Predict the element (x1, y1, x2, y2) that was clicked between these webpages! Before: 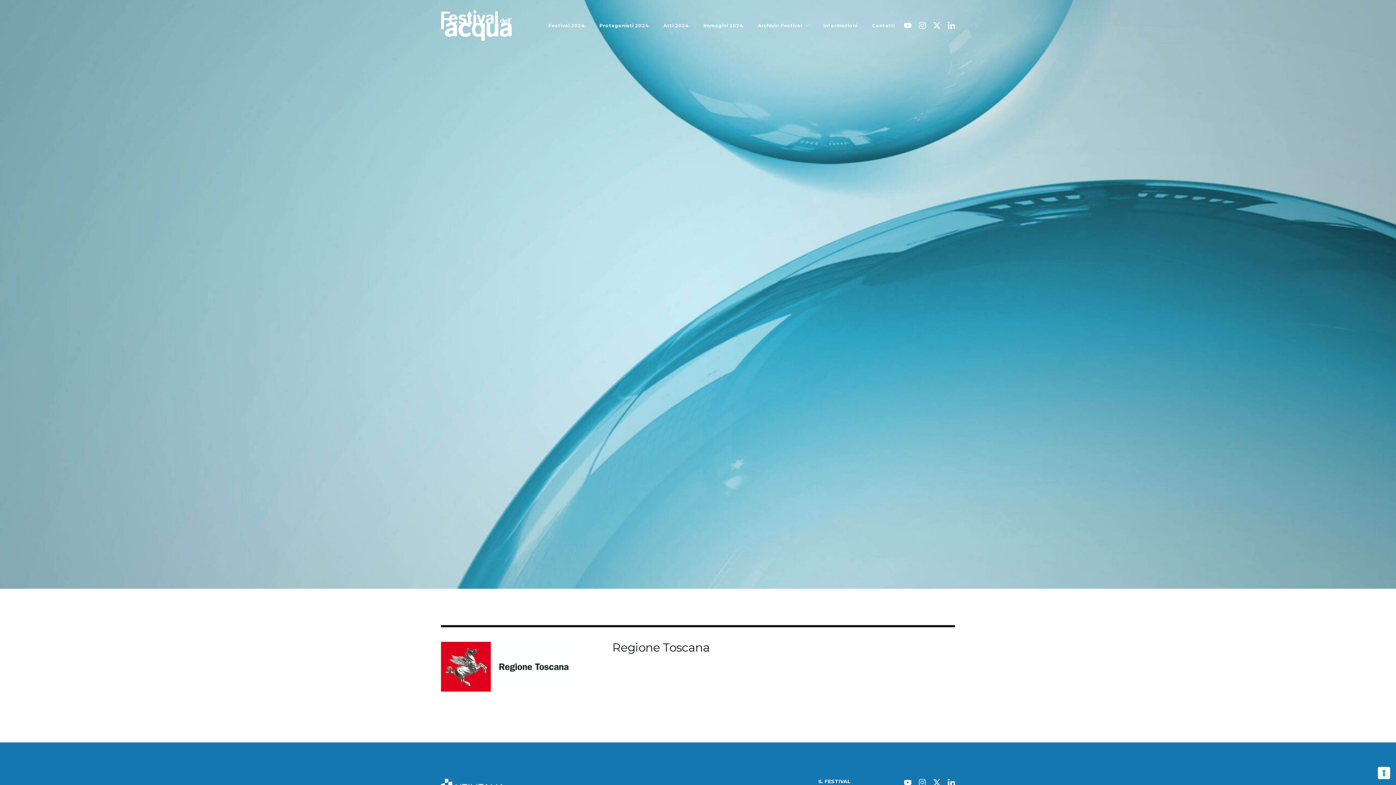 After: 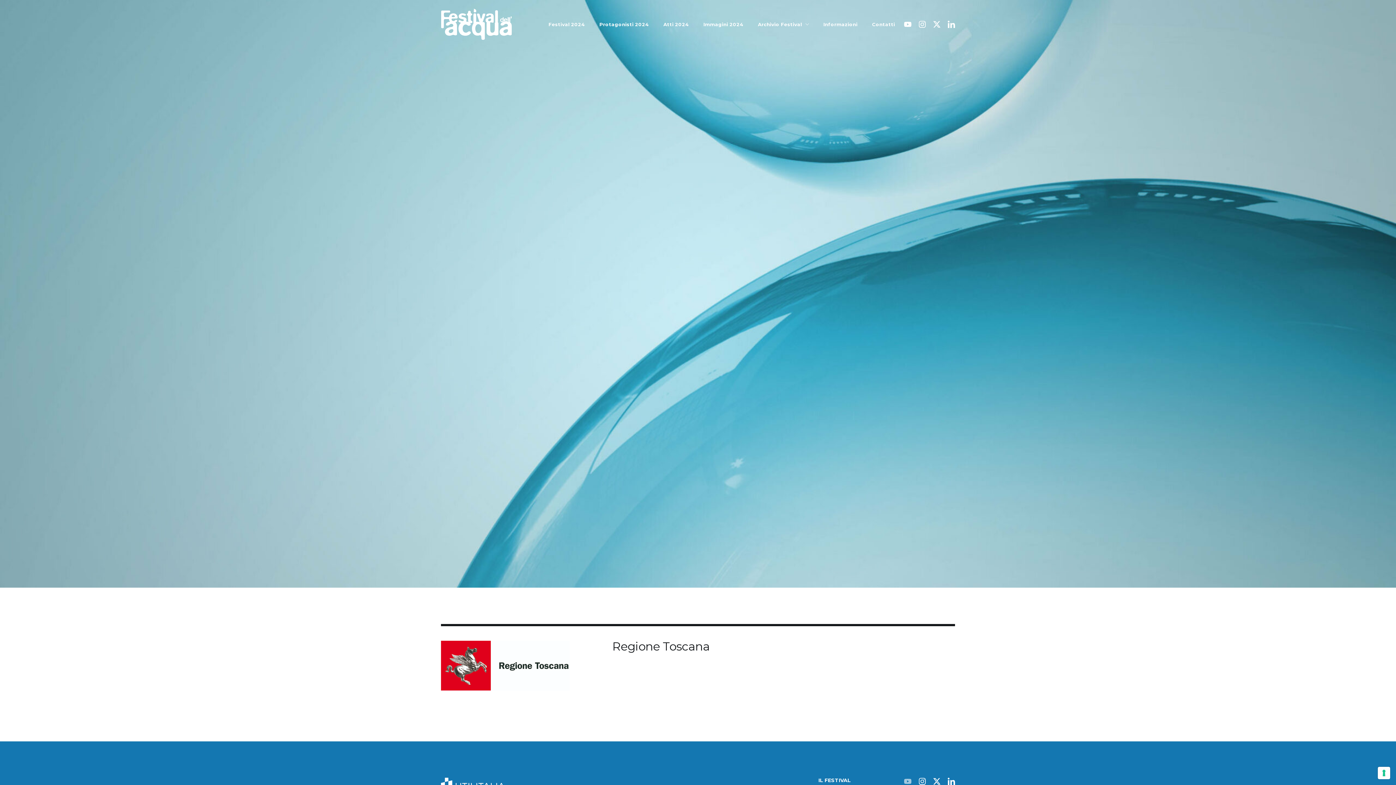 Action: bbox: (904, 779, 911, 786)